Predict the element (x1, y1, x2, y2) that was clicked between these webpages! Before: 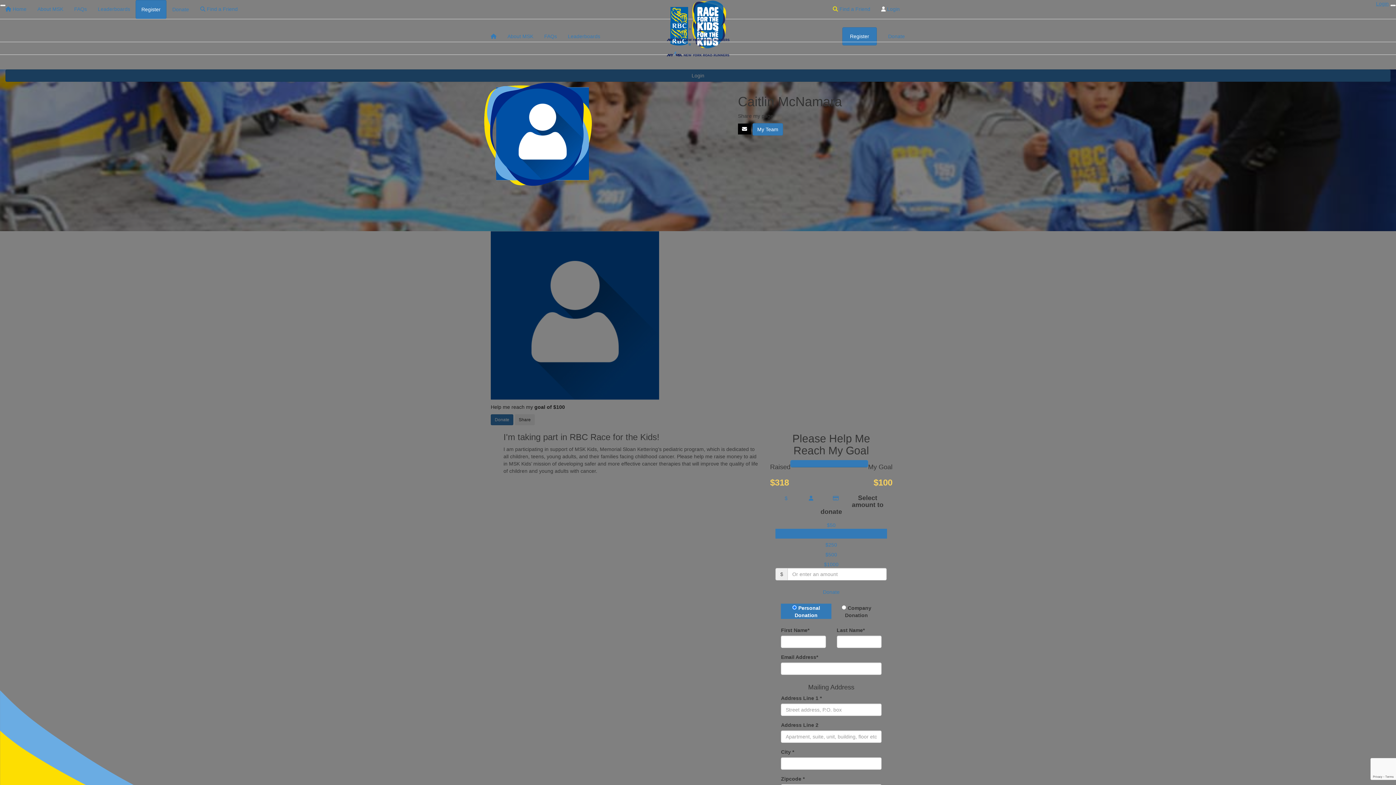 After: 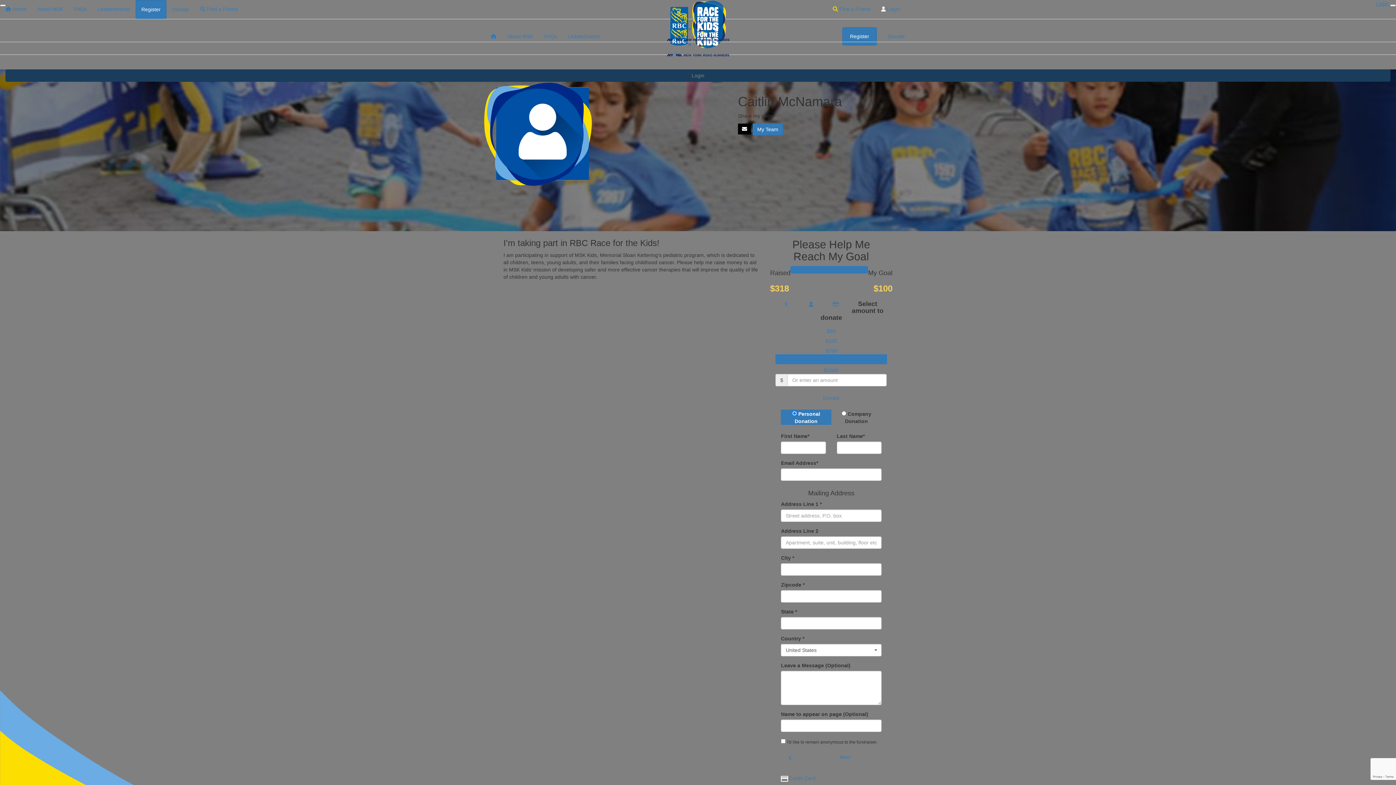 Action: bbox: (825, 551, 837, 557) label: $500